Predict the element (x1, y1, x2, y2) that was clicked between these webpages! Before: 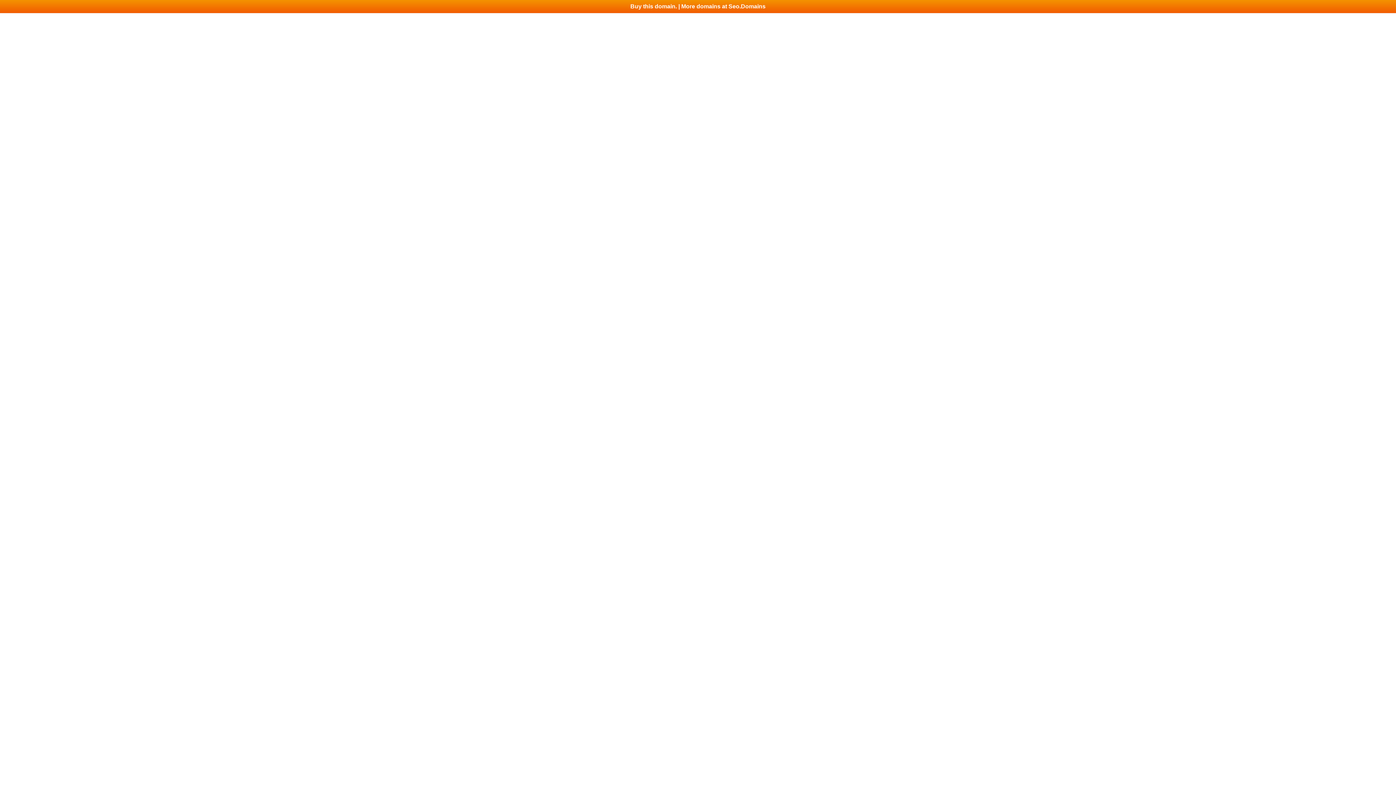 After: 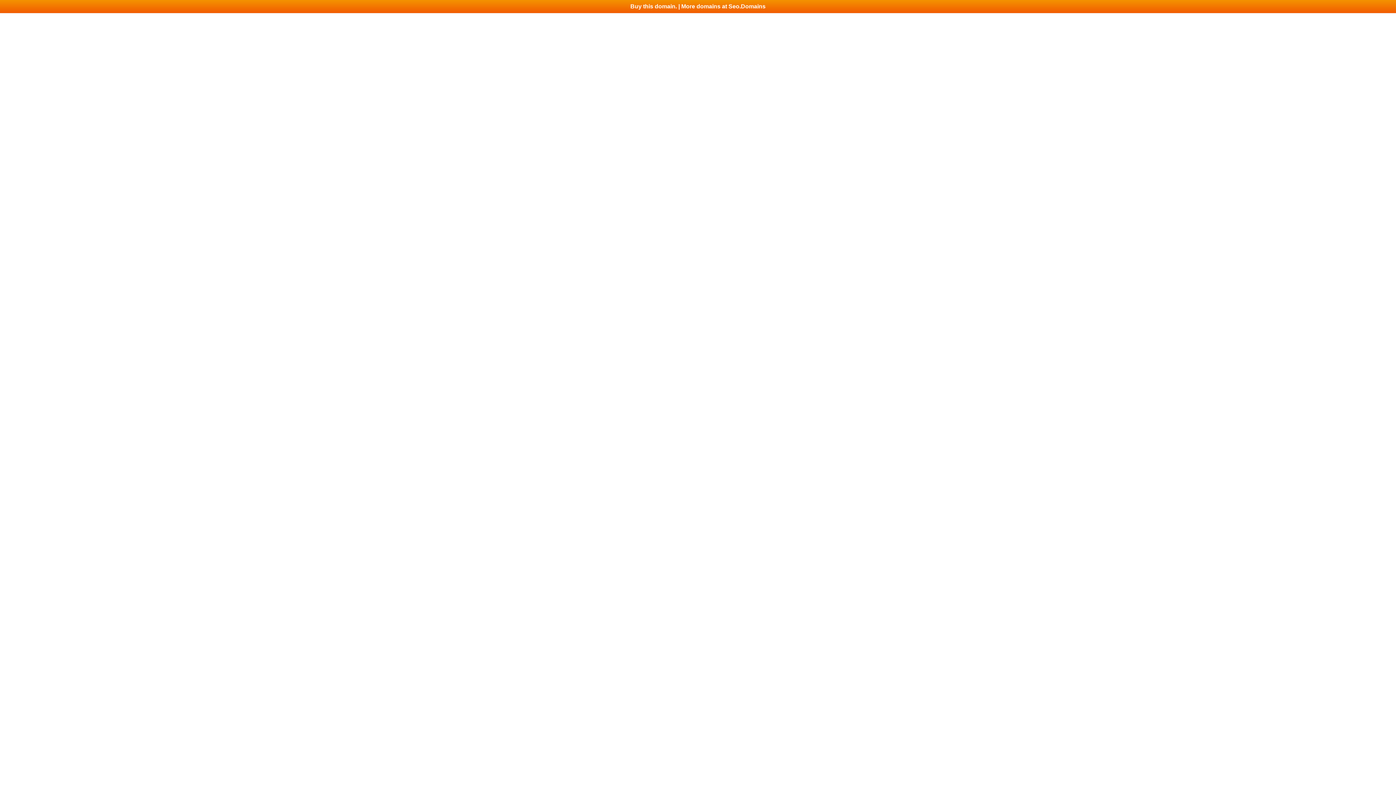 Action: label: Buy this domain. | More domains at Seo.Domains bbox: (0, 0, 1396, 13)